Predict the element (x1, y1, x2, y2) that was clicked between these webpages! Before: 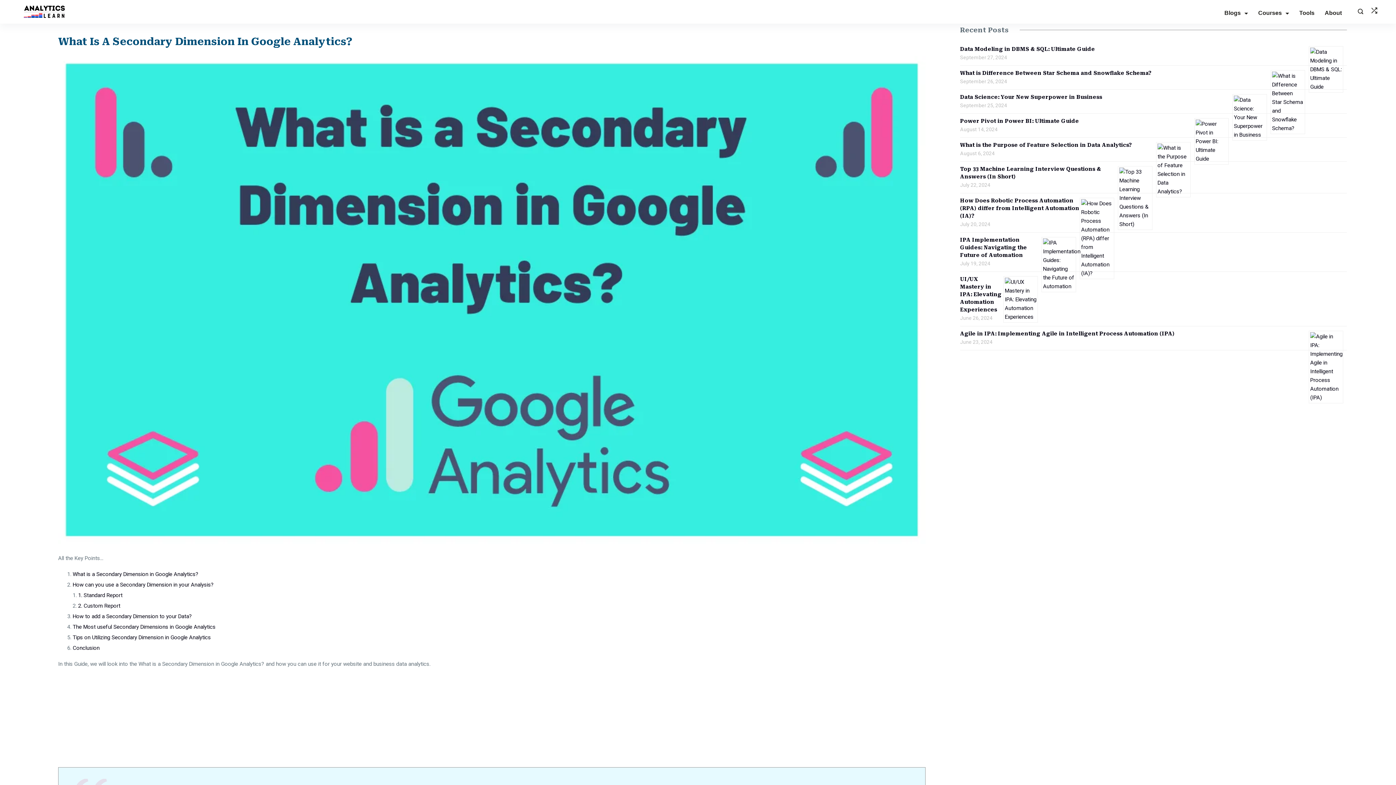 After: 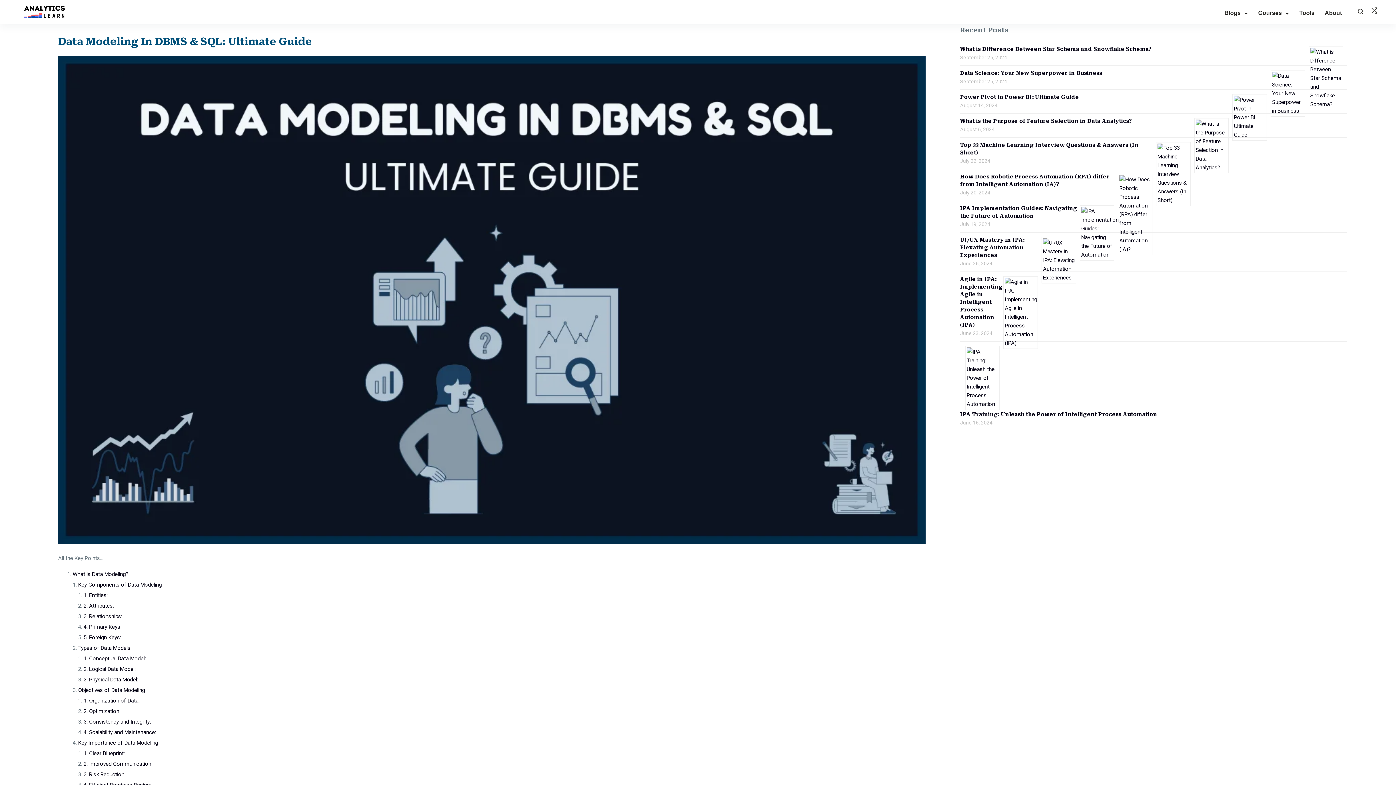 Action: label: Data Modeling in DBMS & SQL: Ultimate Guide bbox: (960, 46, 1095, 51)